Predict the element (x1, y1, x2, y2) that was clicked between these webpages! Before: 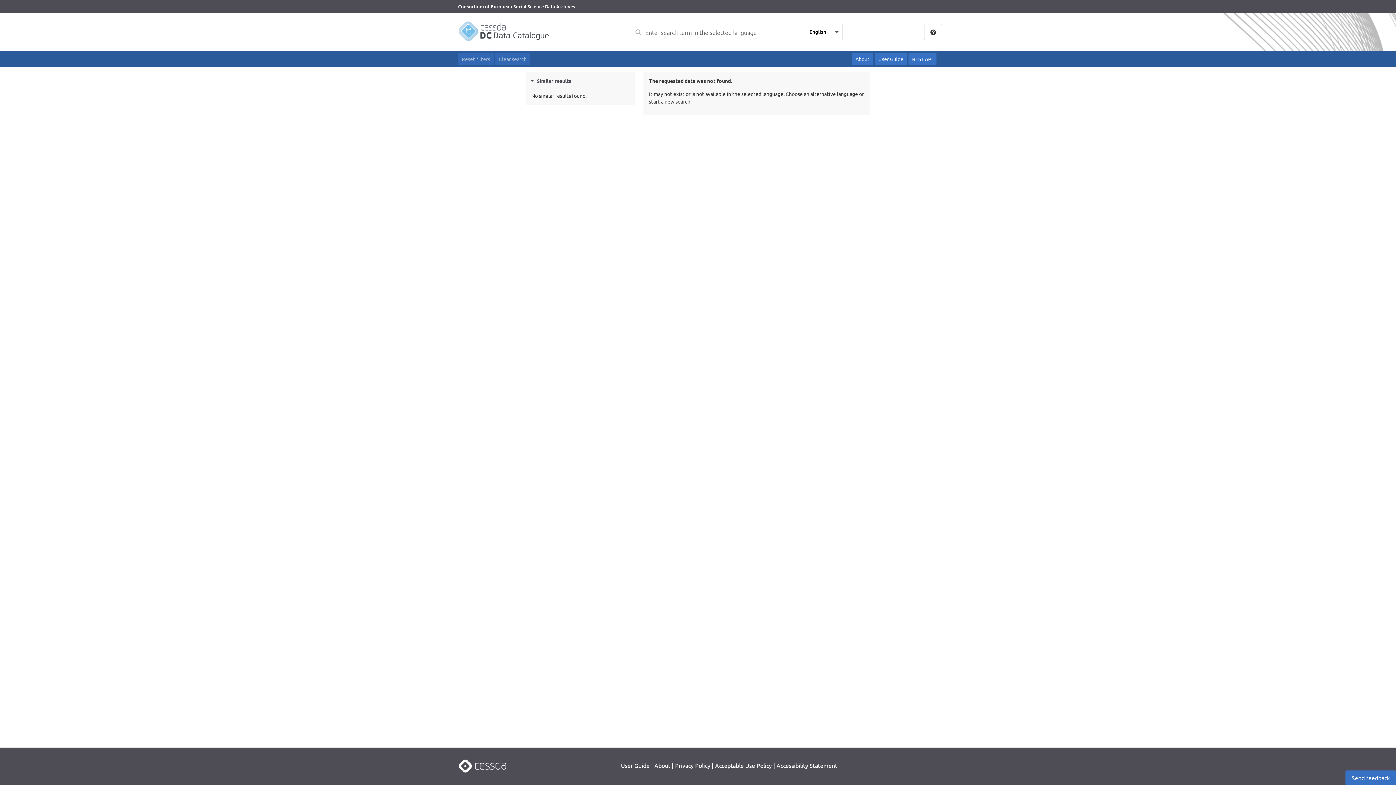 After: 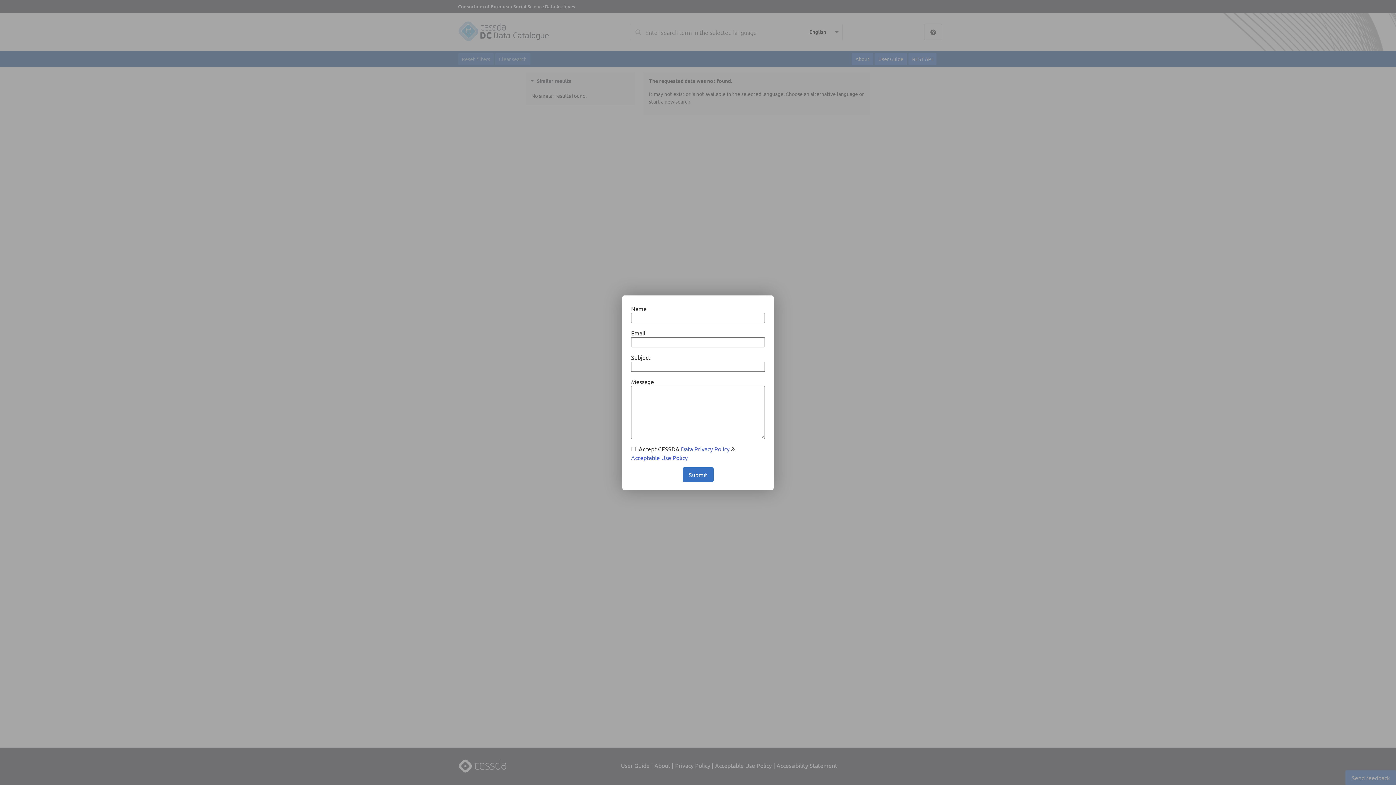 Action: label: Send feedback bbox: (1345, 770, 1396, 785)